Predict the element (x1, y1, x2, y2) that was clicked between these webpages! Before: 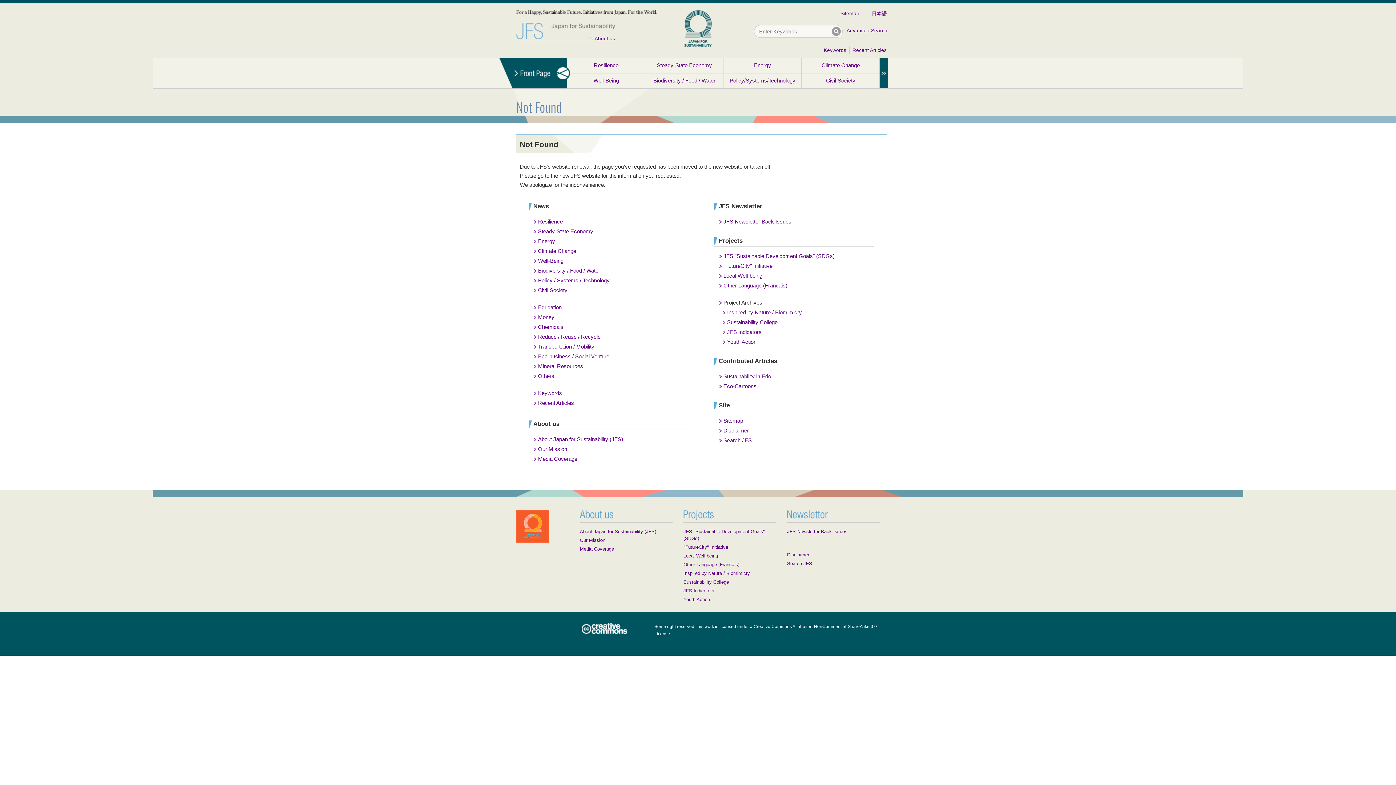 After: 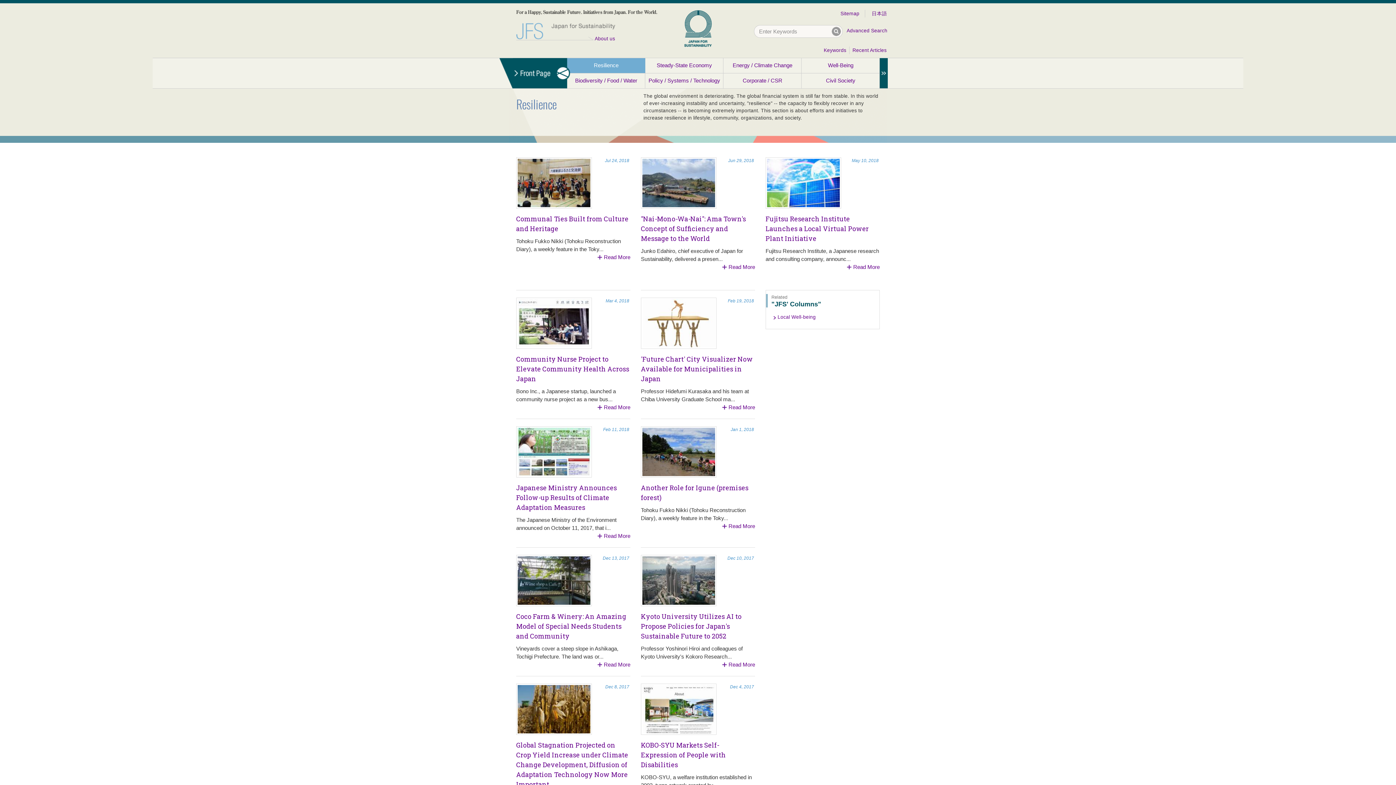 Action: bbox: (567, 58, 645, 73) label: Resilience